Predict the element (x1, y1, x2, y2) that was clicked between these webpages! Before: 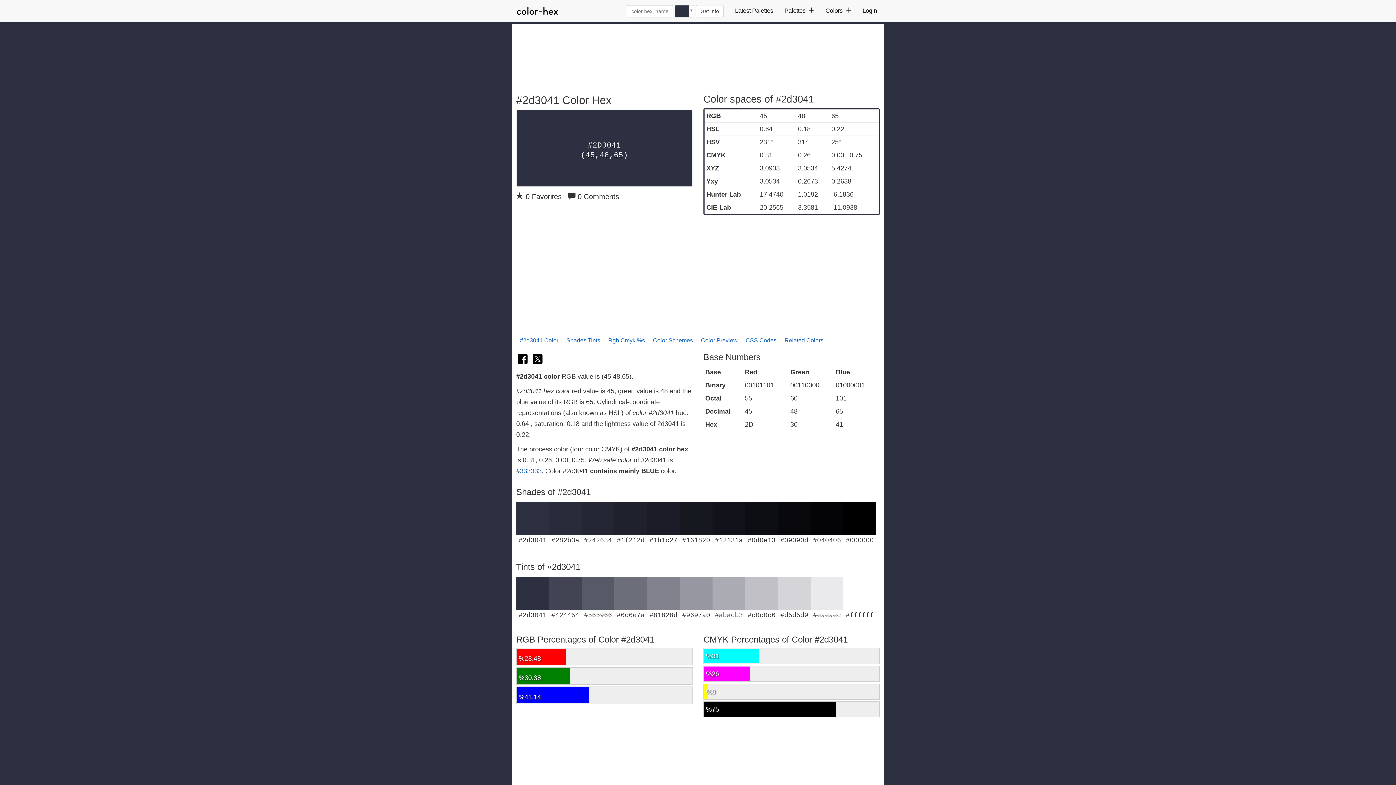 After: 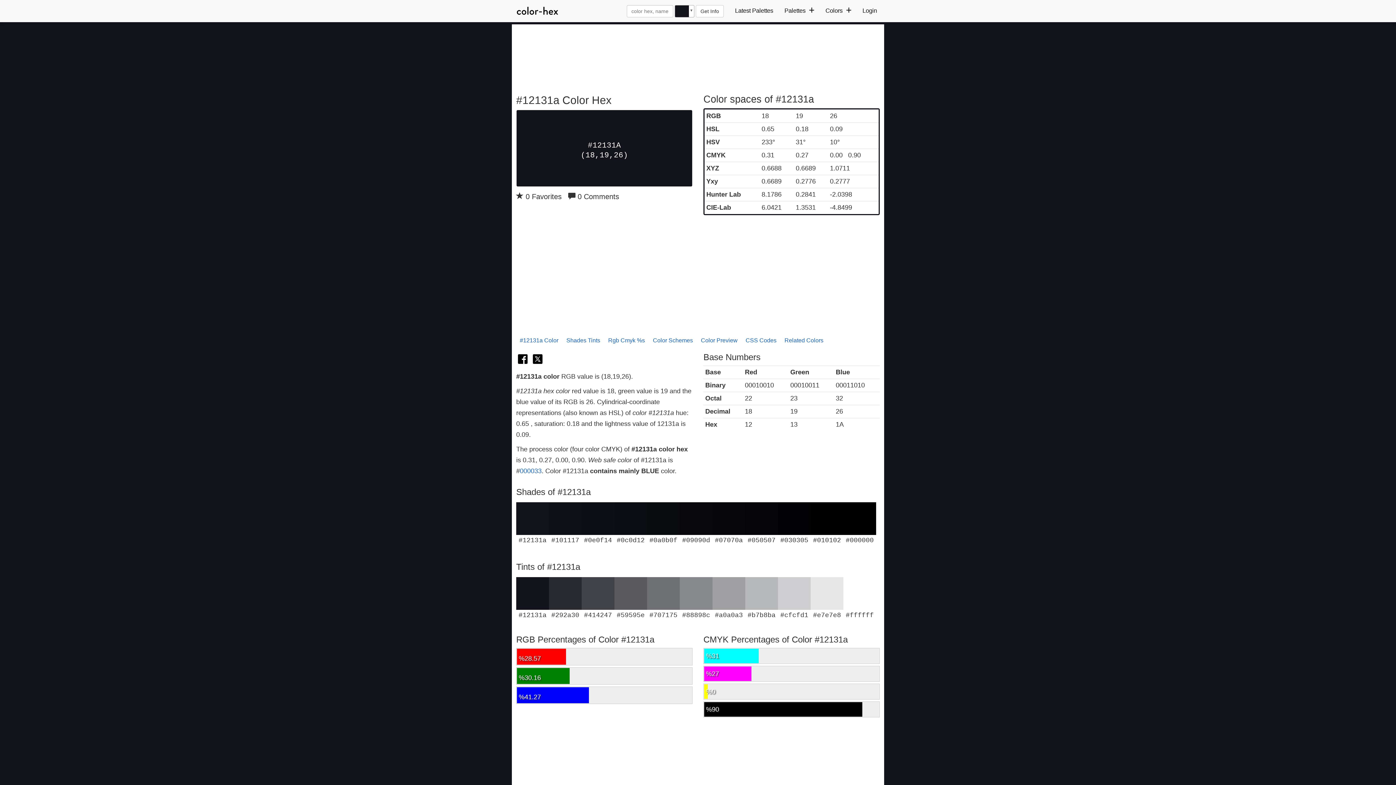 Action: bbox: (712, 502, 745, 544) label: #12131a